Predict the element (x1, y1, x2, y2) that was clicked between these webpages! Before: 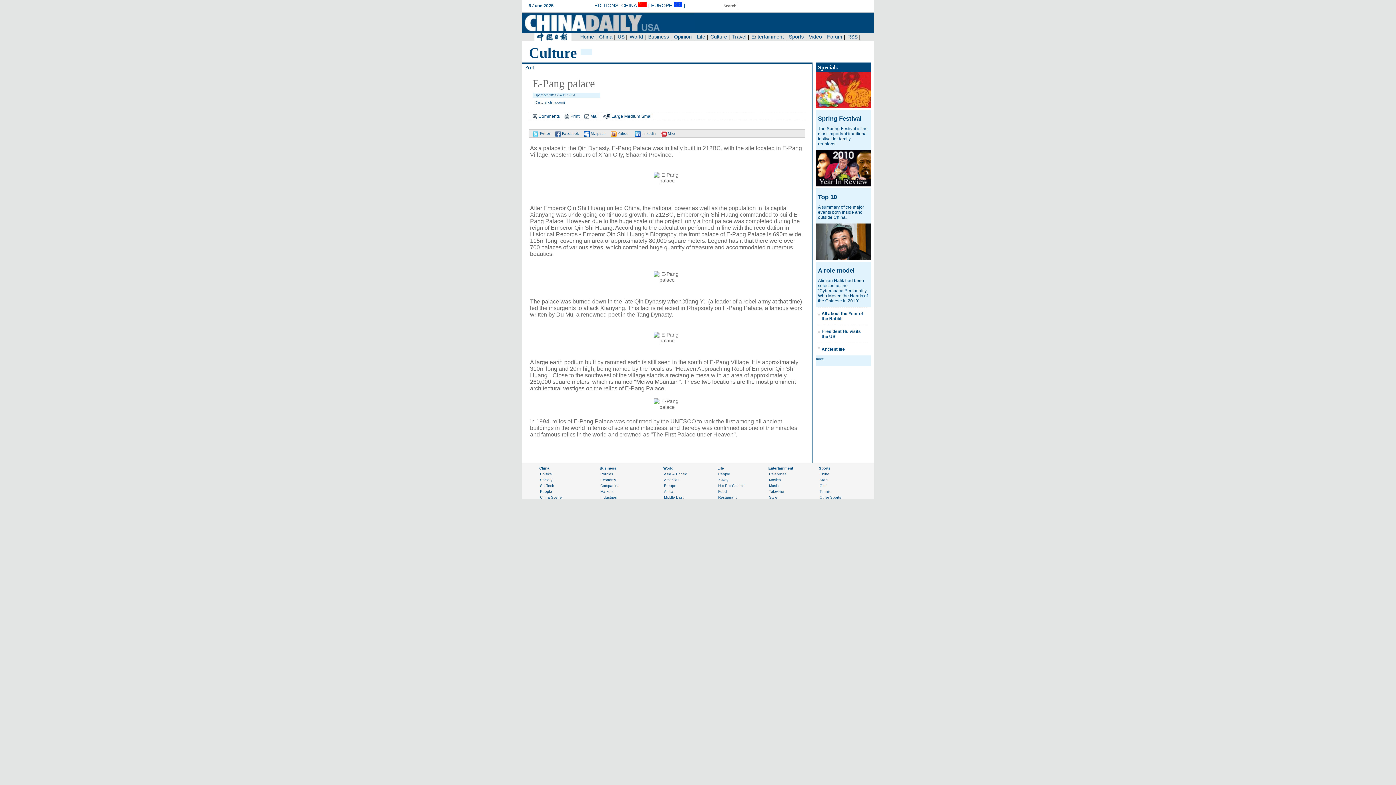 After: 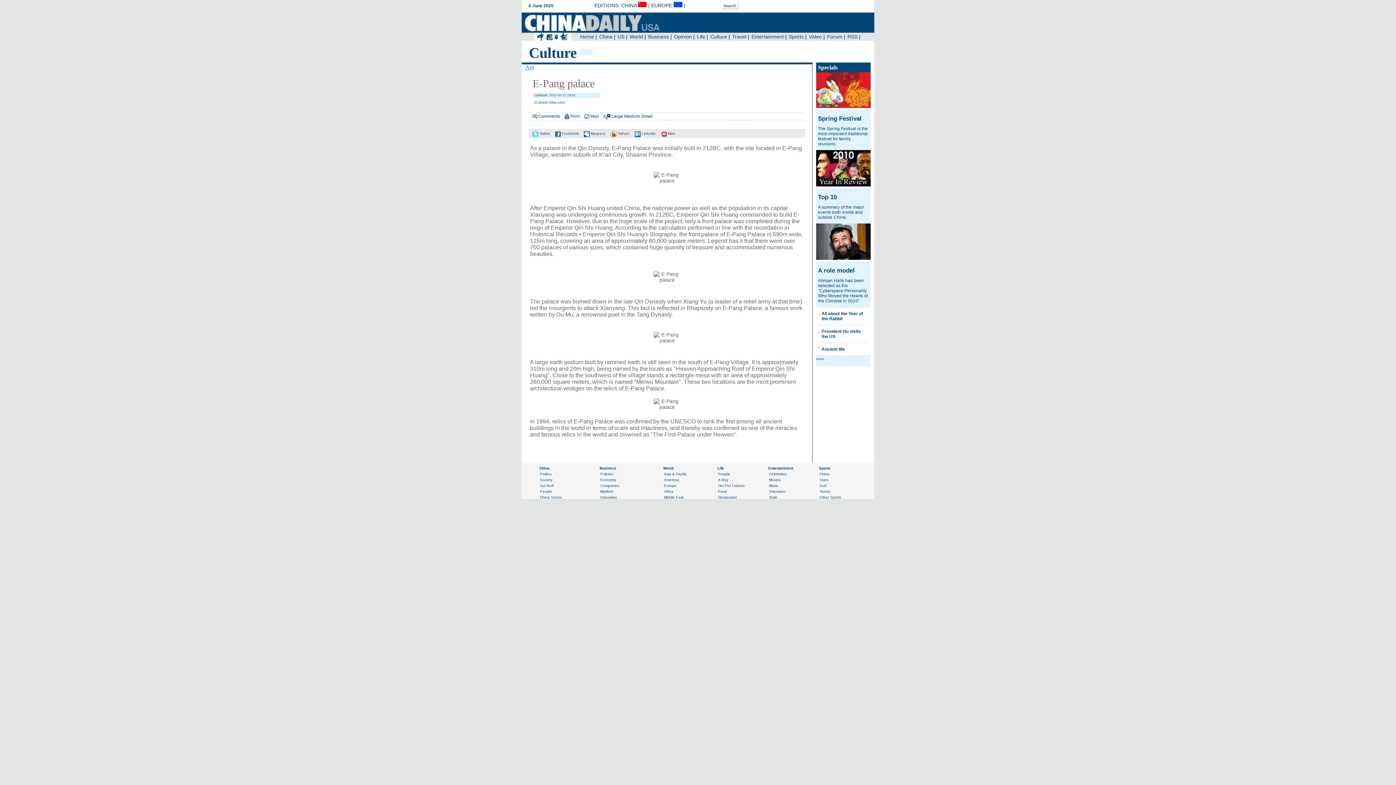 Action: bbox: (525, 64, 534, 70) label: Art